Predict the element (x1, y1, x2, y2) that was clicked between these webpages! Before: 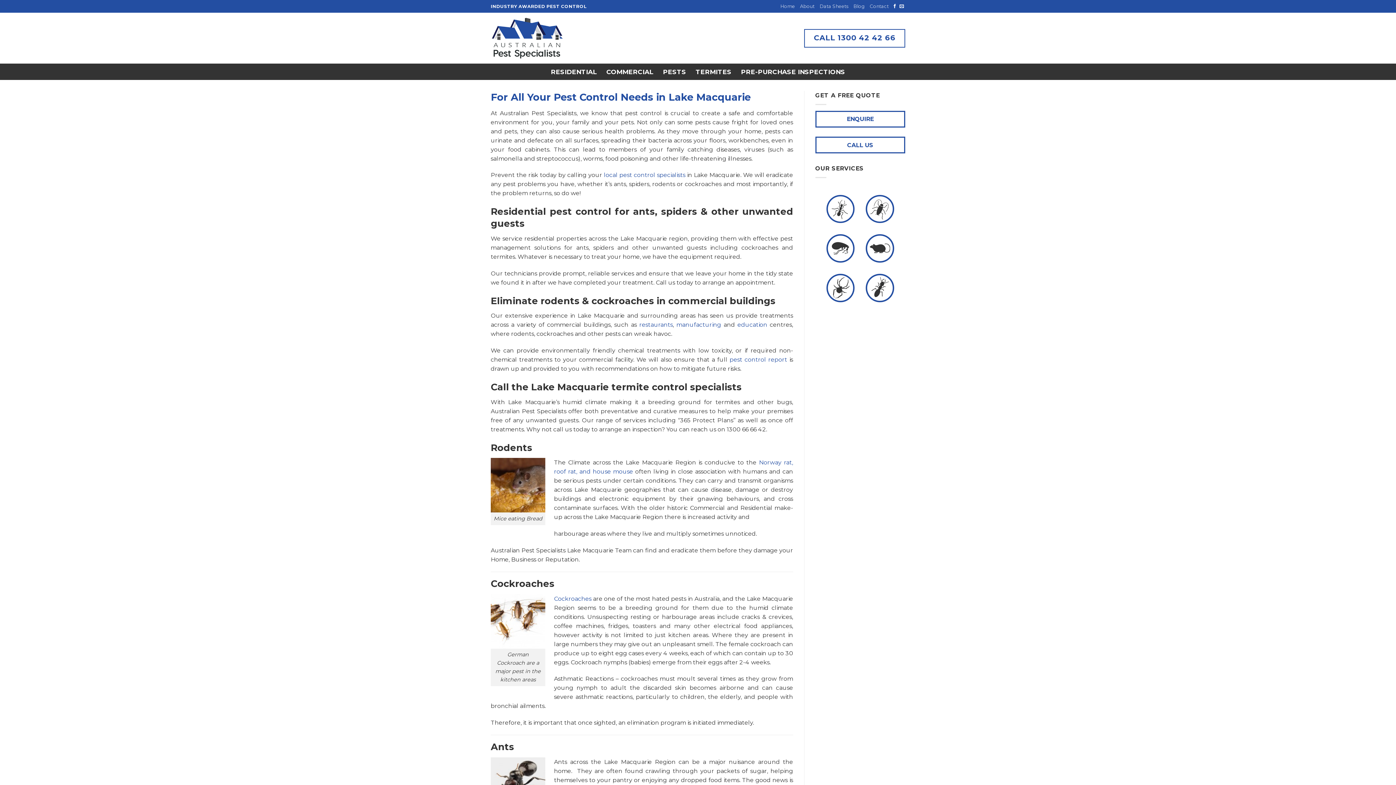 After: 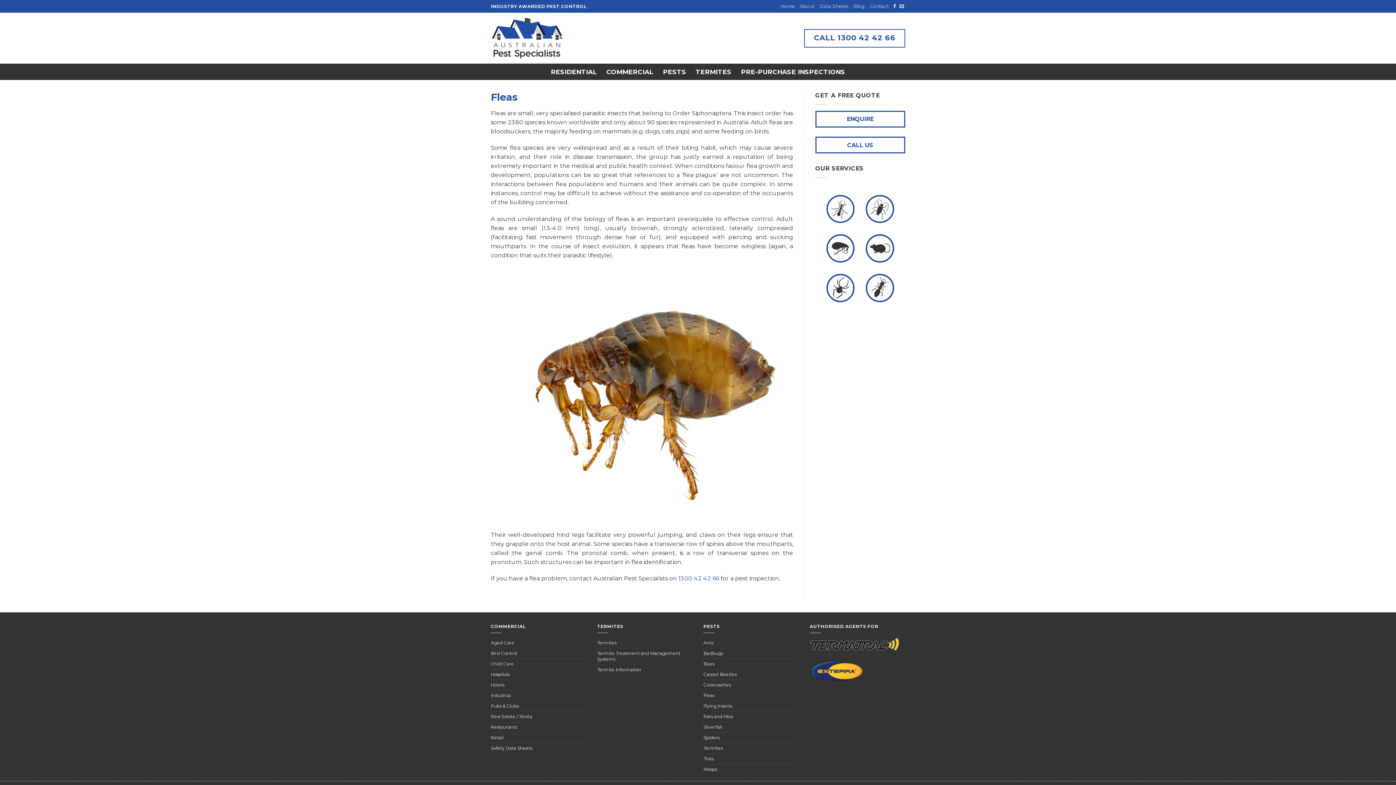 Action: bbox: (826, 234, 855, 262)